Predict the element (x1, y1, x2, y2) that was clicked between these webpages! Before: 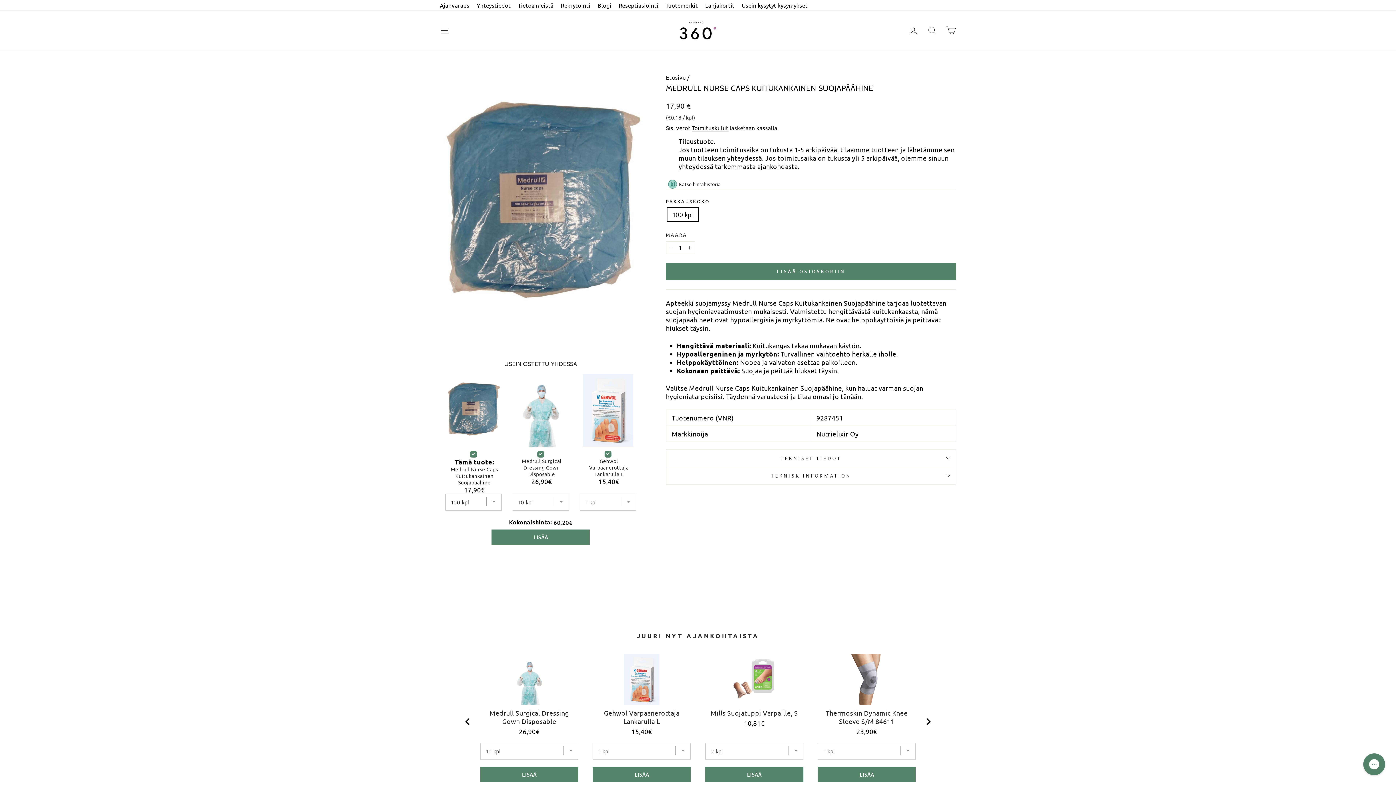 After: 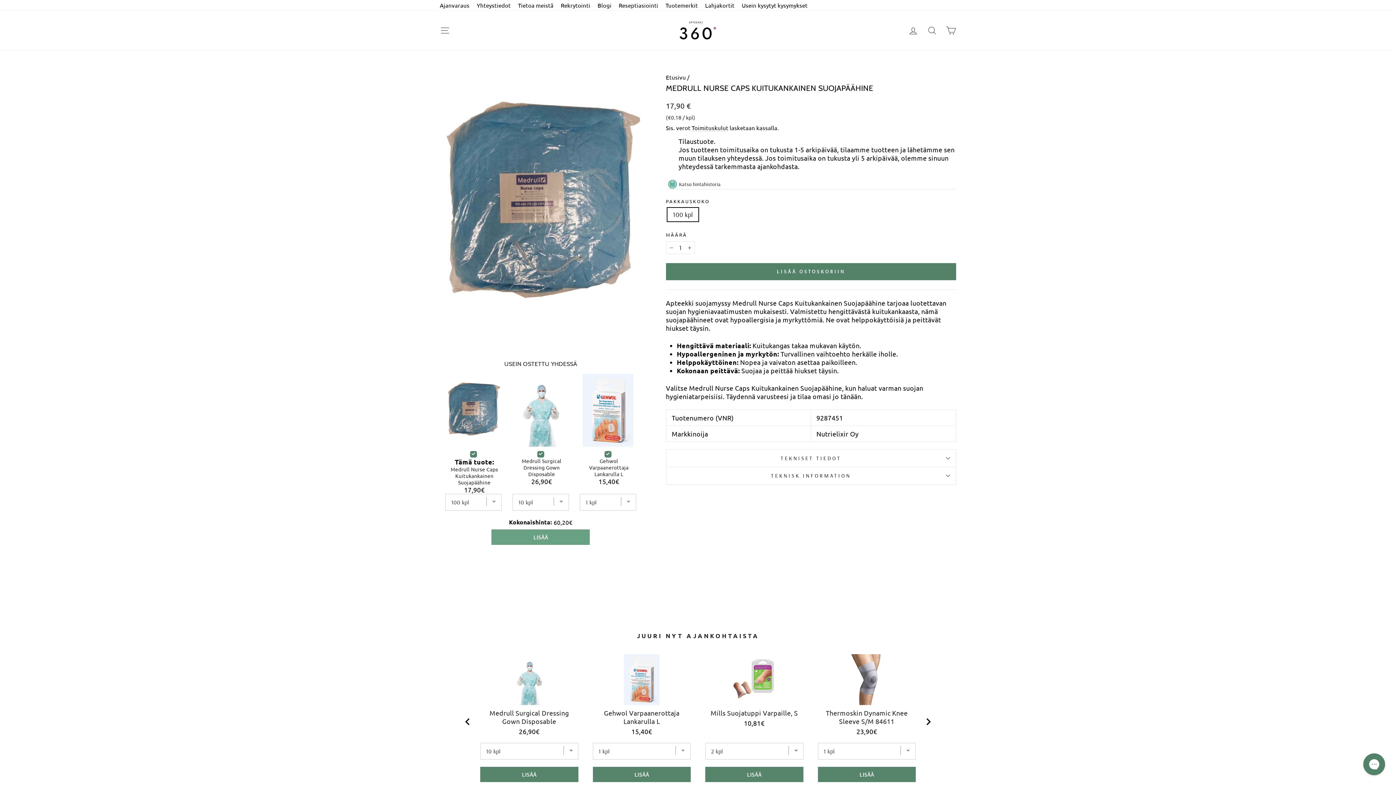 Action: label: LISÄÄ bbox: (491, 529, 589, 545)